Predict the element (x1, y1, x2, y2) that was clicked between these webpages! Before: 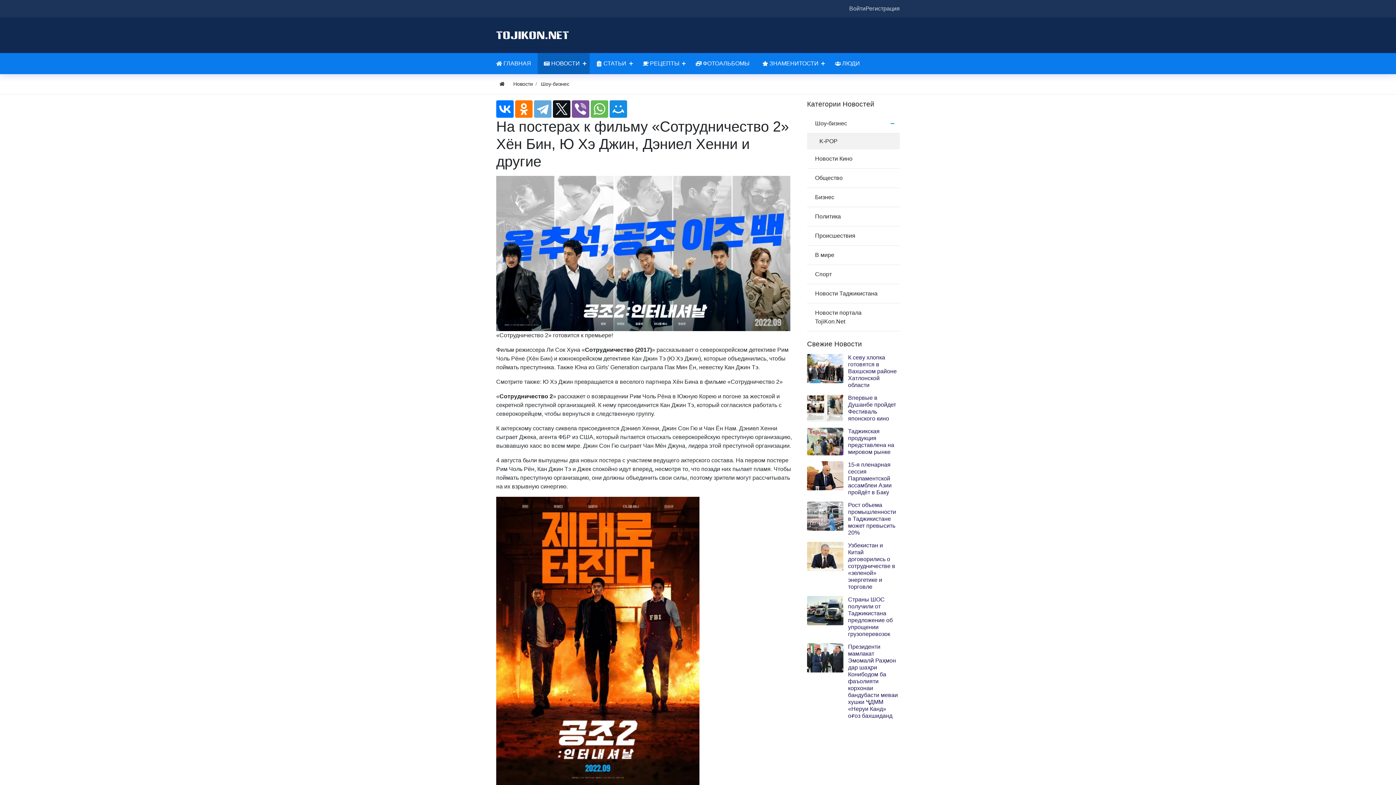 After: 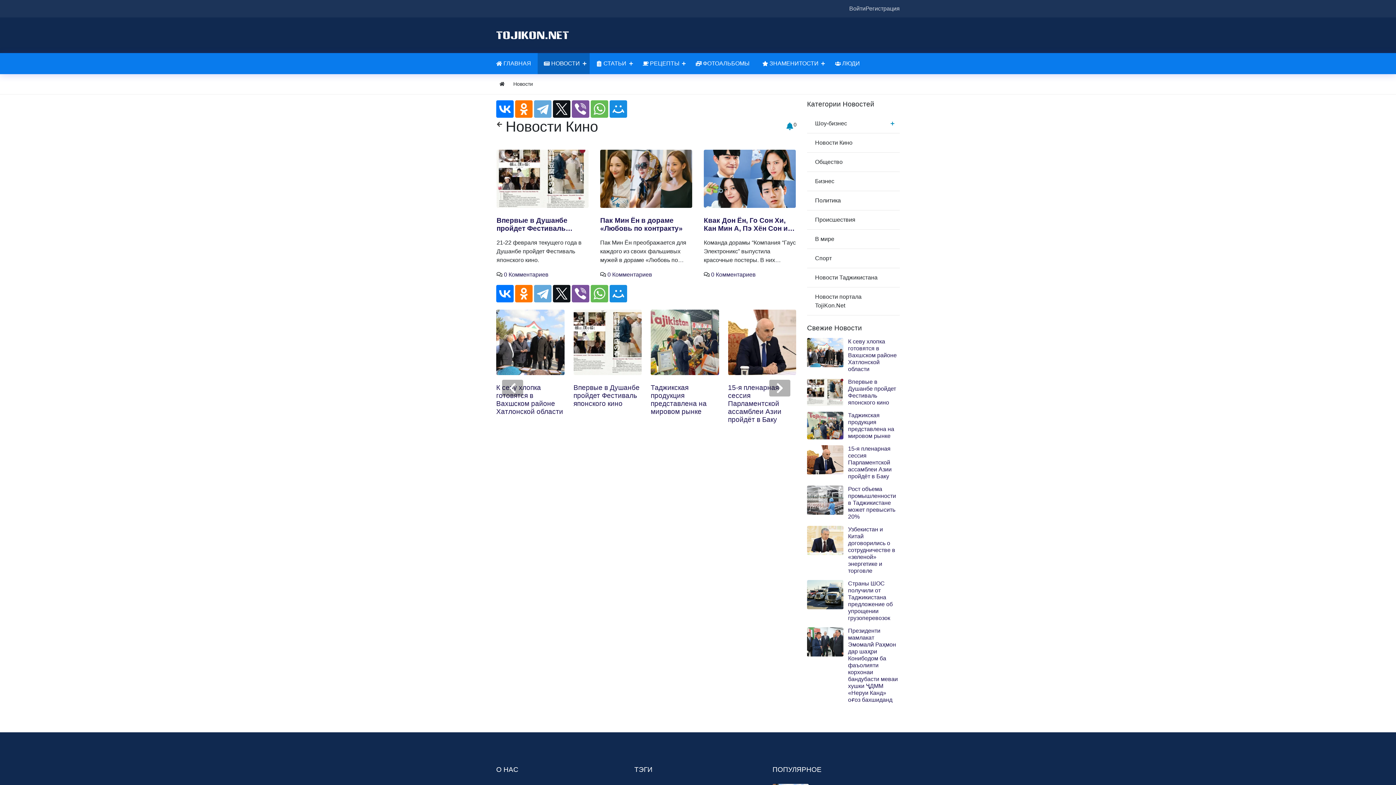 Action: bbox: (807, 149, 900, 168) label: Новости Кино